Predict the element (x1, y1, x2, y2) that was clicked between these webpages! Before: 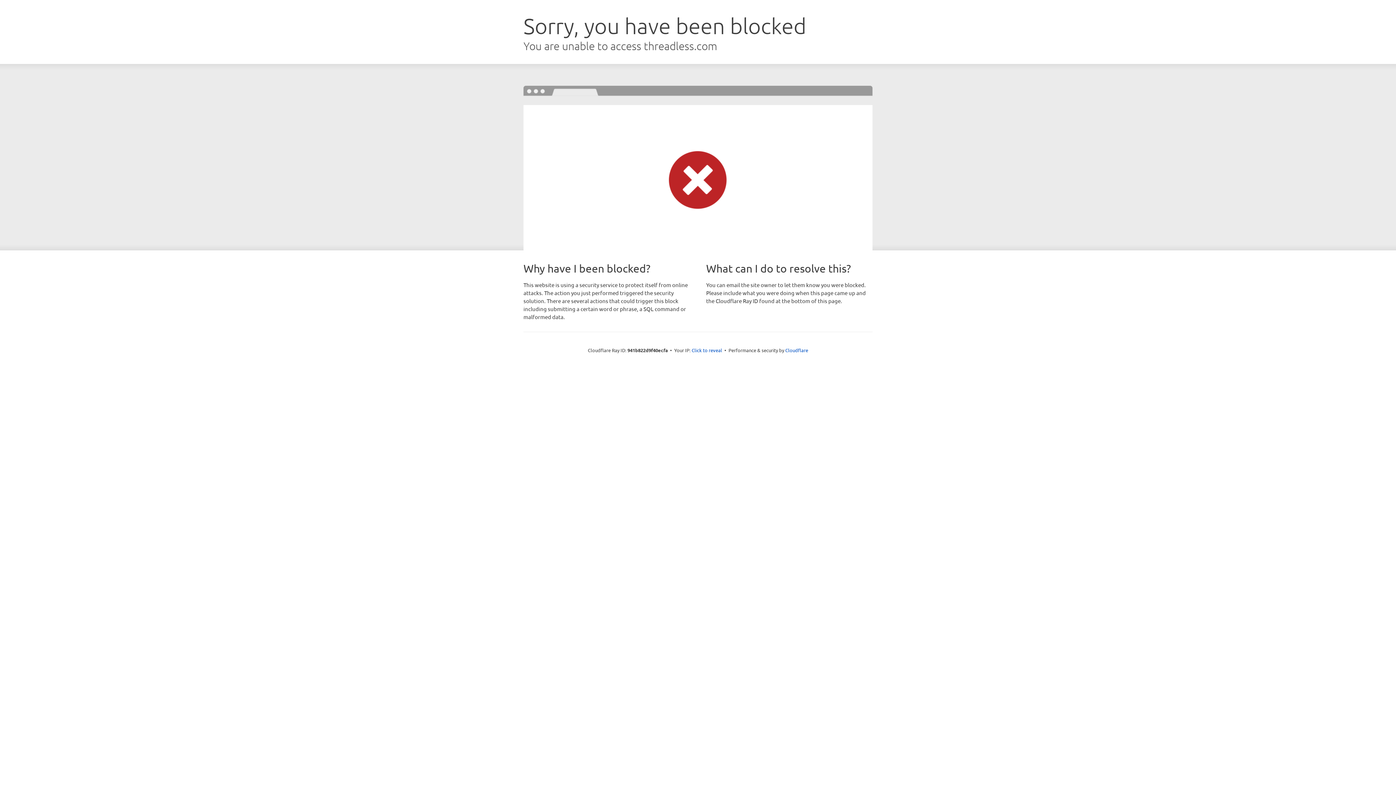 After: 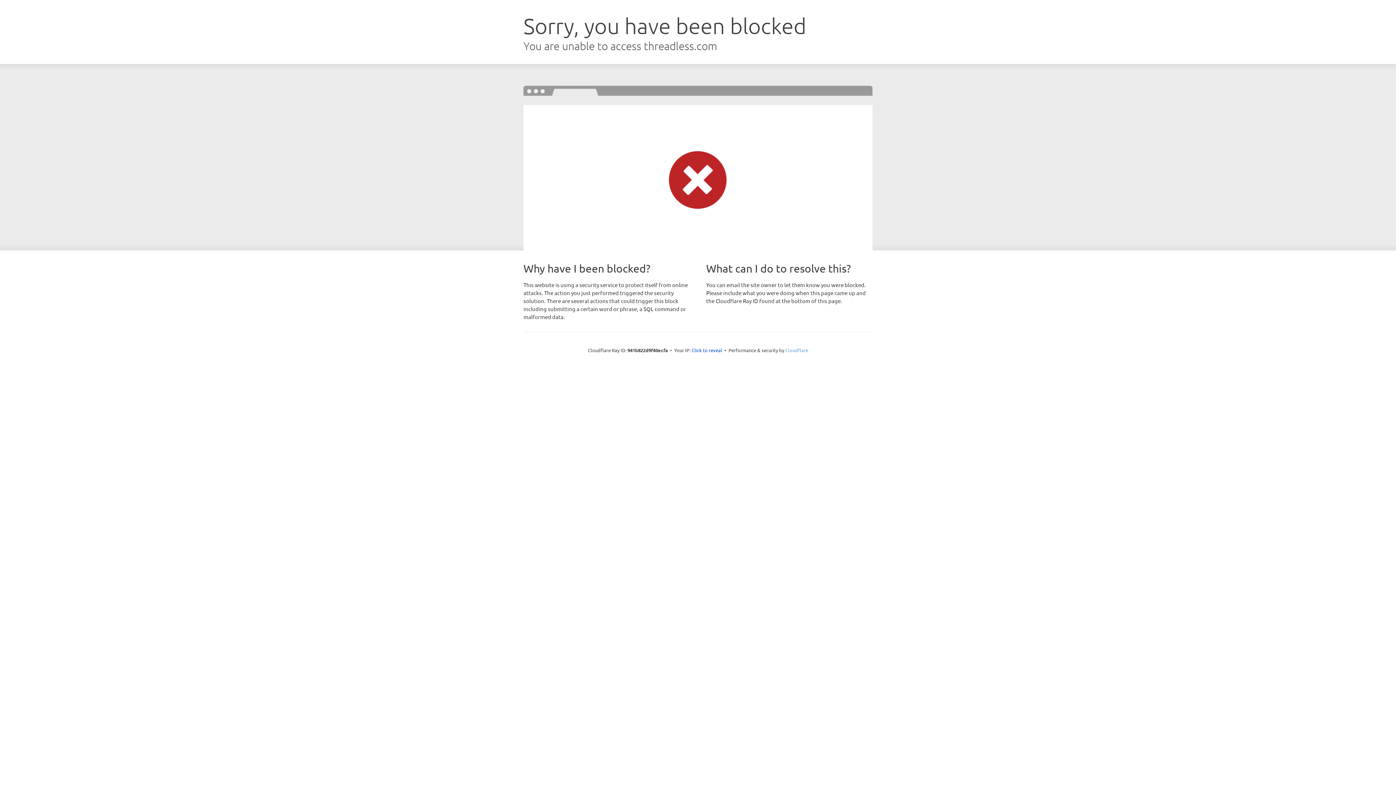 Action: label: Cloudflare bbox: (785, 347, 808, 353)